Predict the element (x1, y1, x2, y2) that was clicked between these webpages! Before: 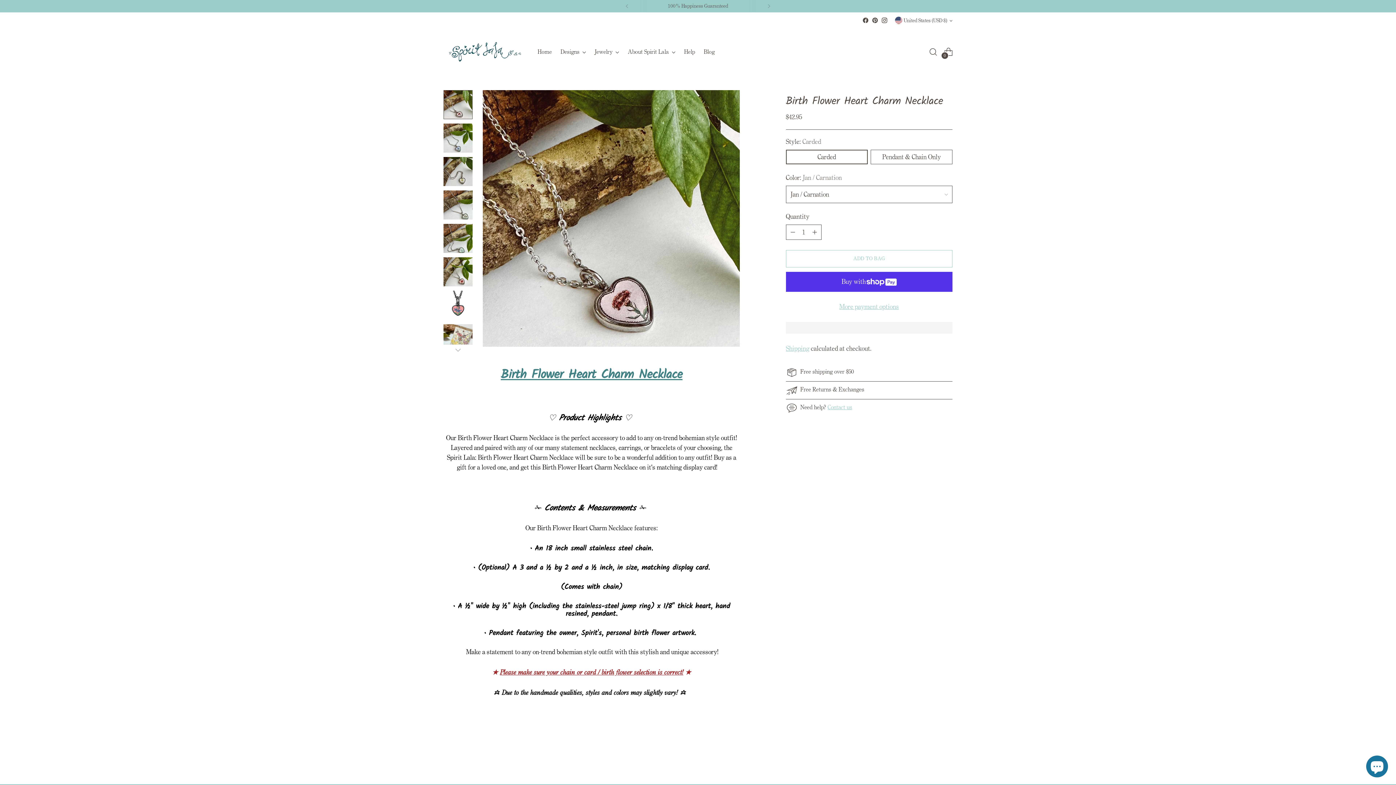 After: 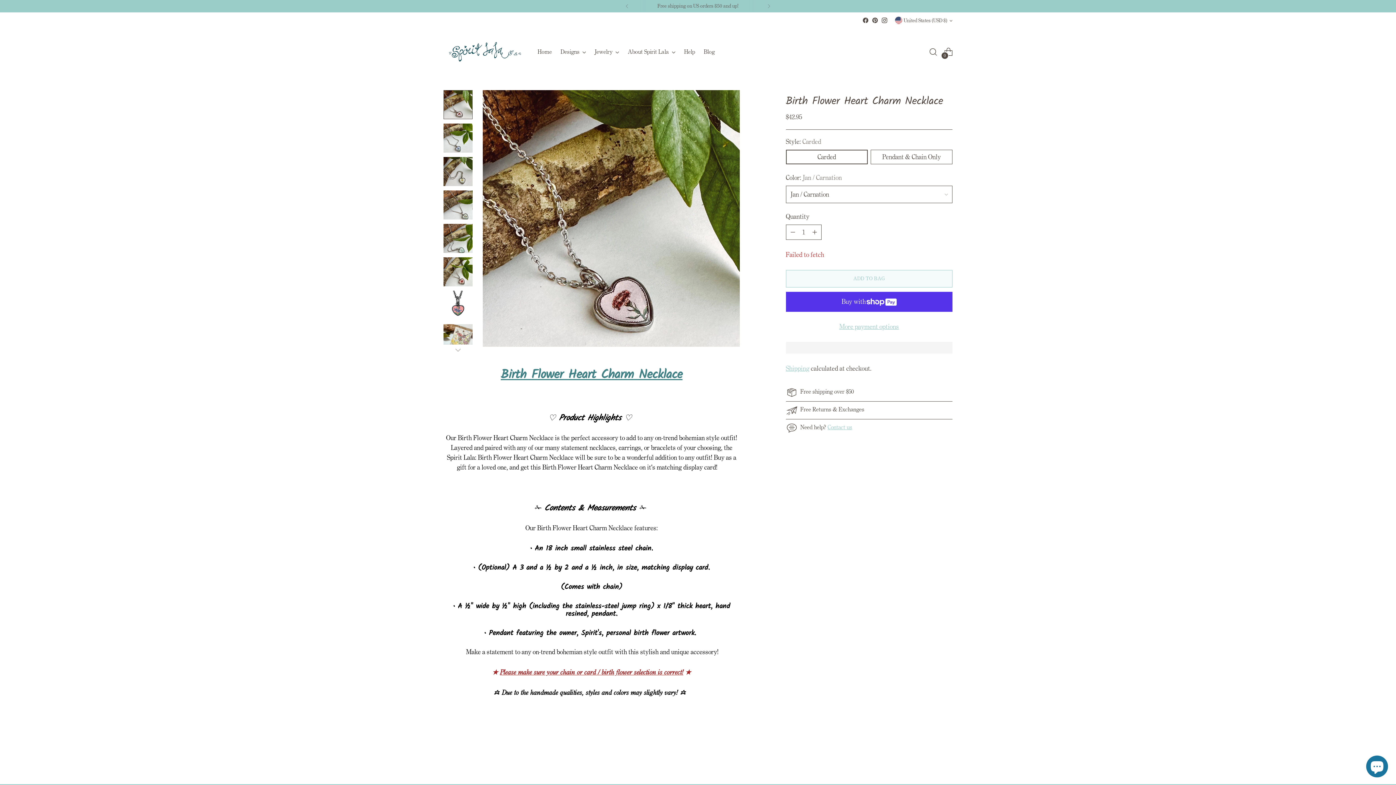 Action: label: Add to Bag bbox: (786, 250, 952, 267)